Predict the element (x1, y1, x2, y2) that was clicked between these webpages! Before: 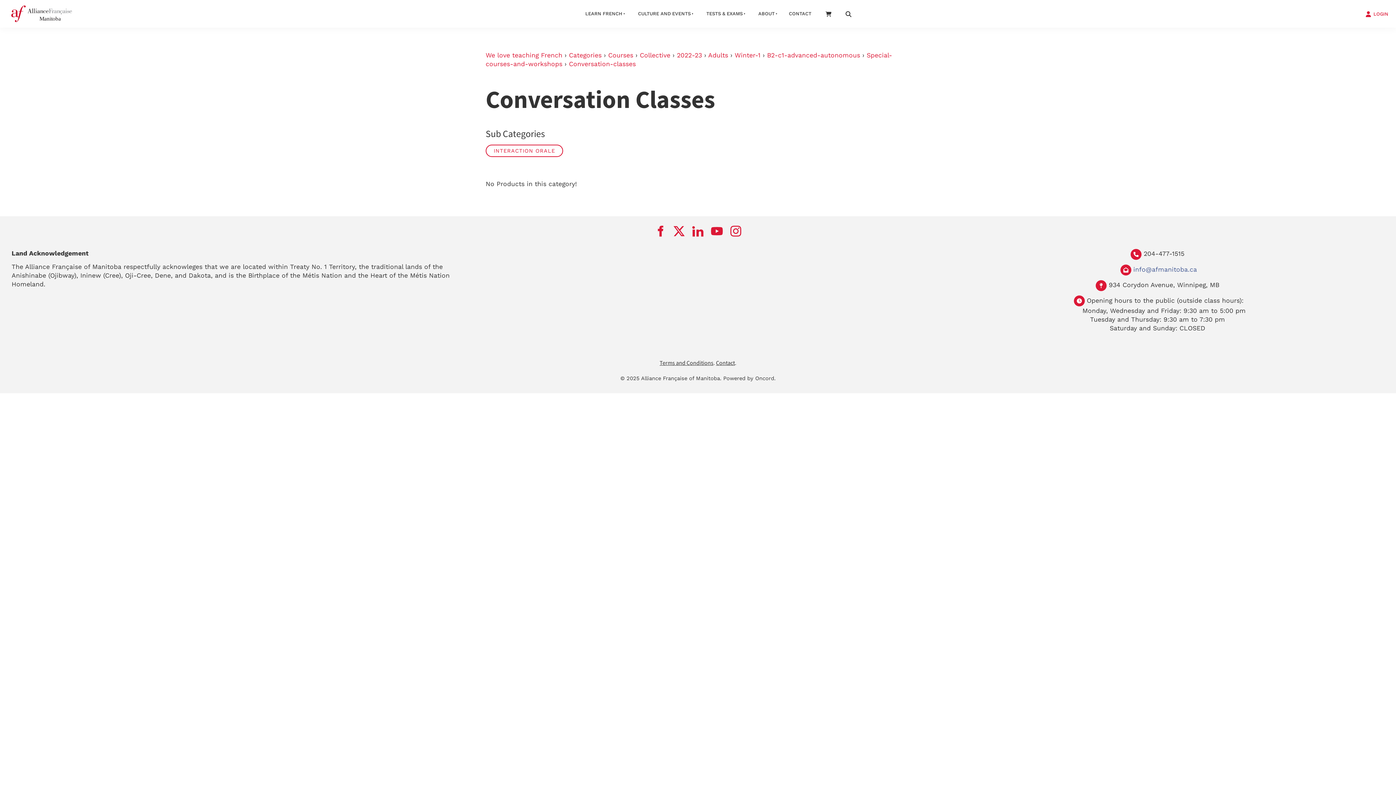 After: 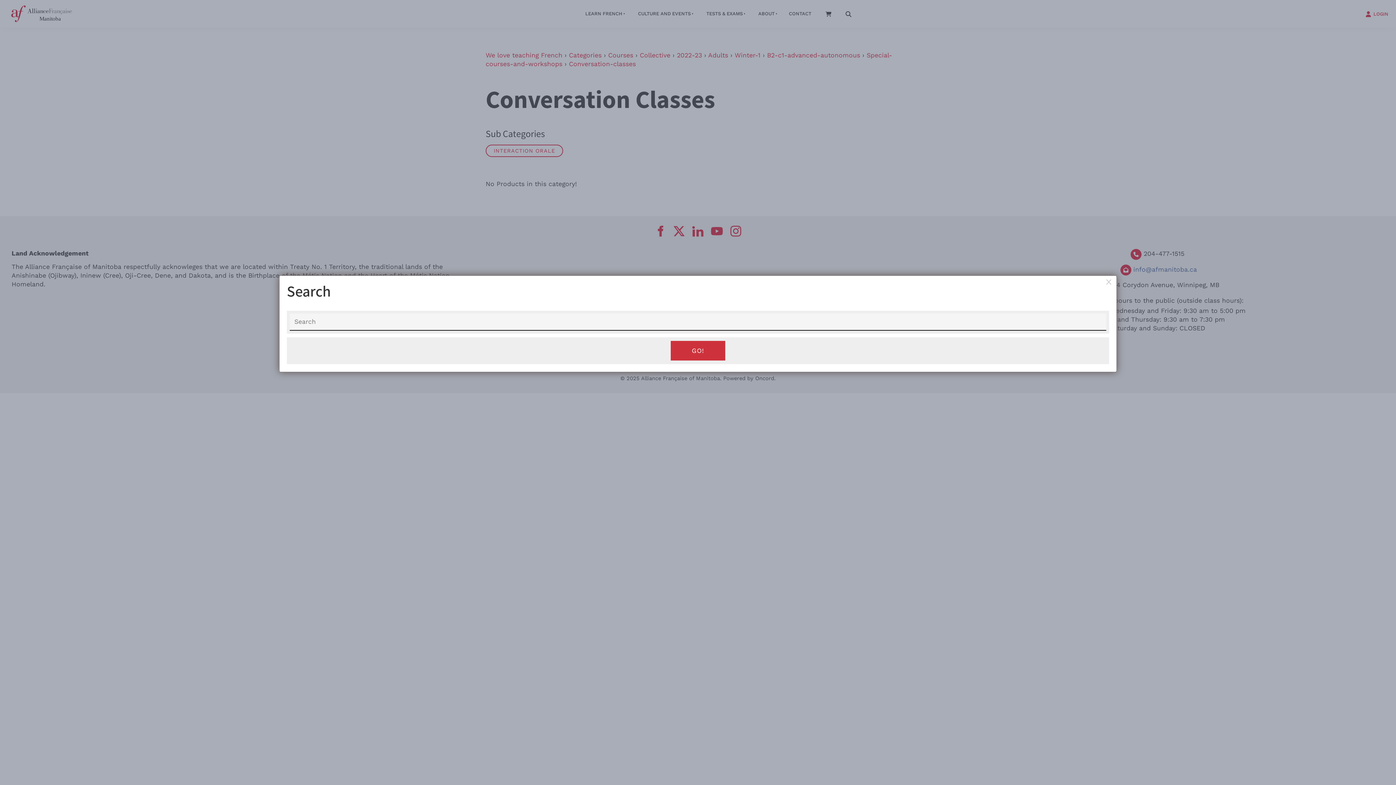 Action: bbox: (838, 4, 858, 22)